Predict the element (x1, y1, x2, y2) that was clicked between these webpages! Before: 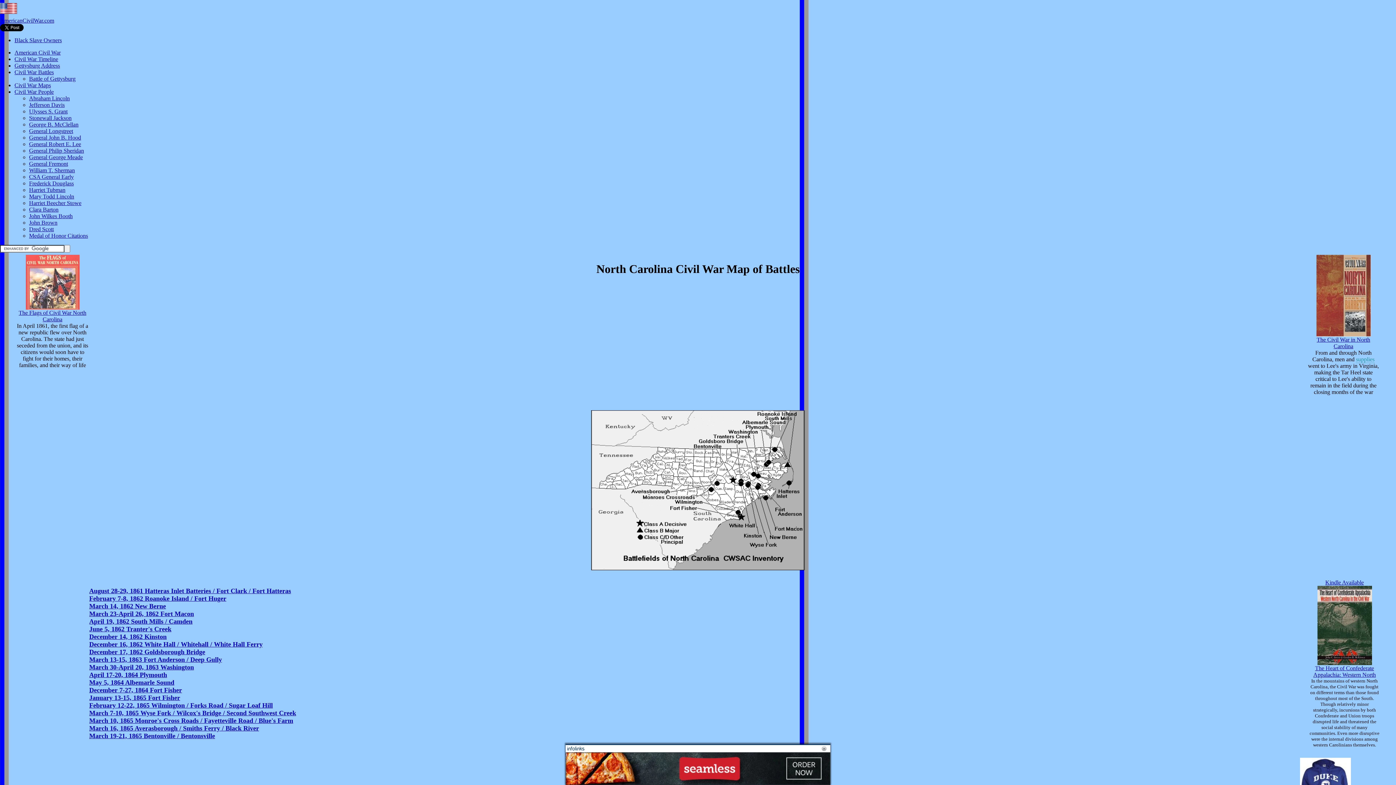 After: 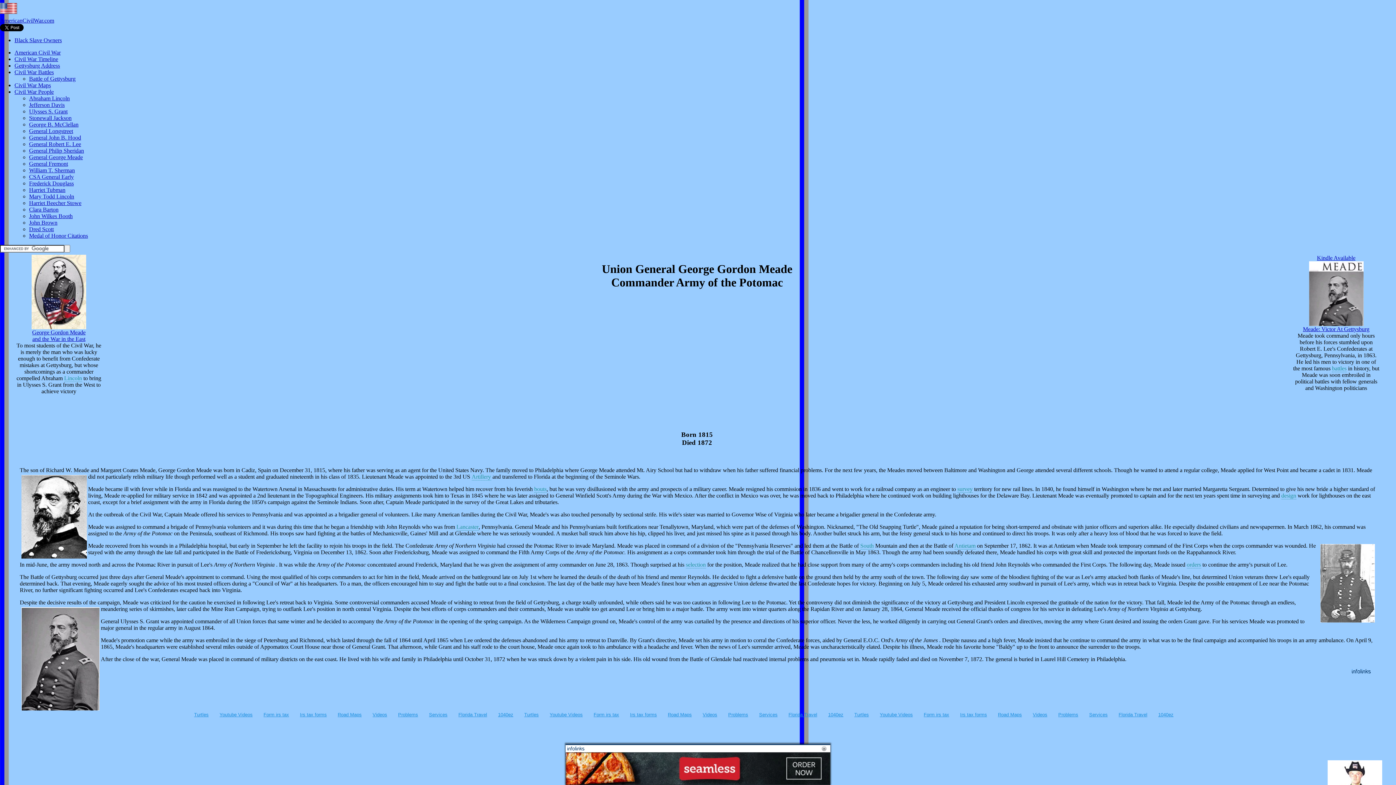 Action: label: General George Meade bbox: (29, 154, 82, 160)